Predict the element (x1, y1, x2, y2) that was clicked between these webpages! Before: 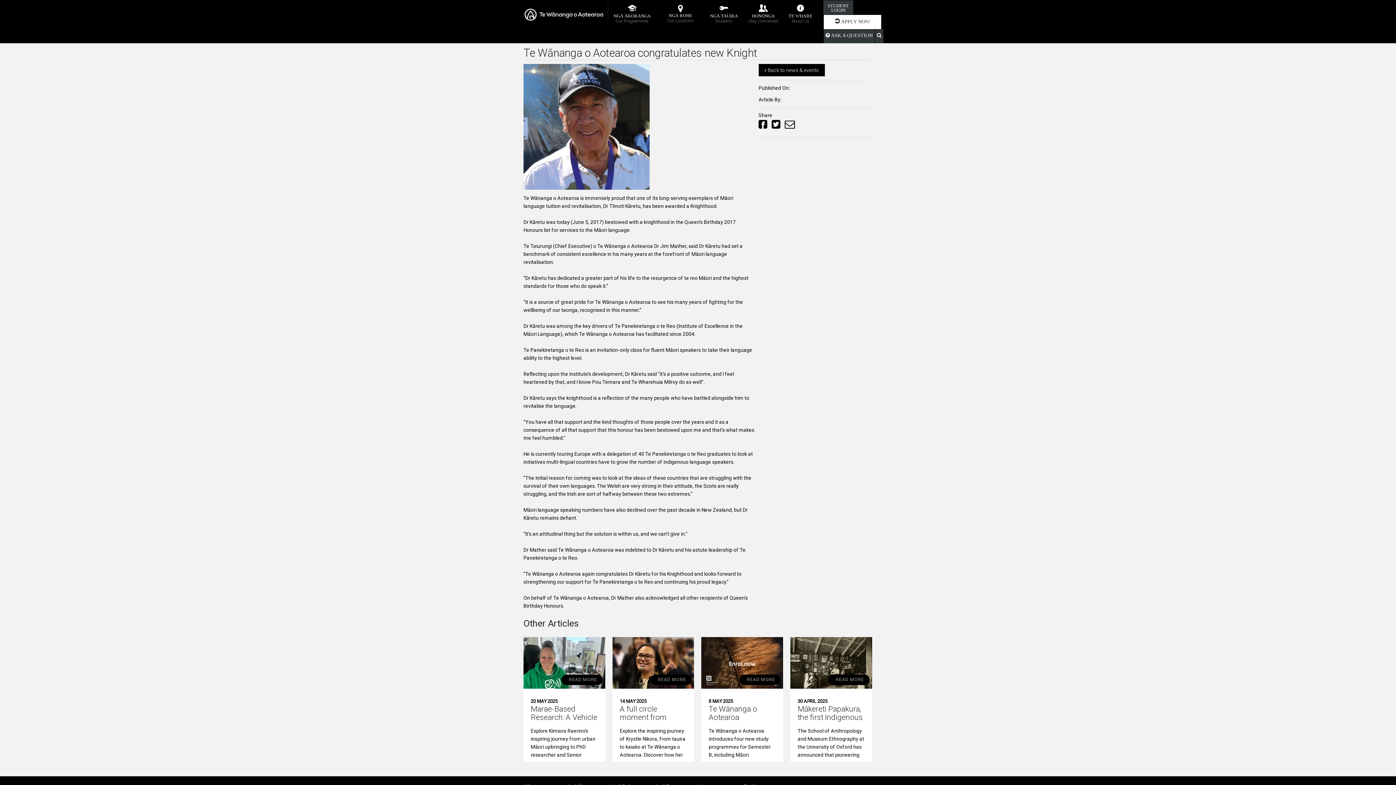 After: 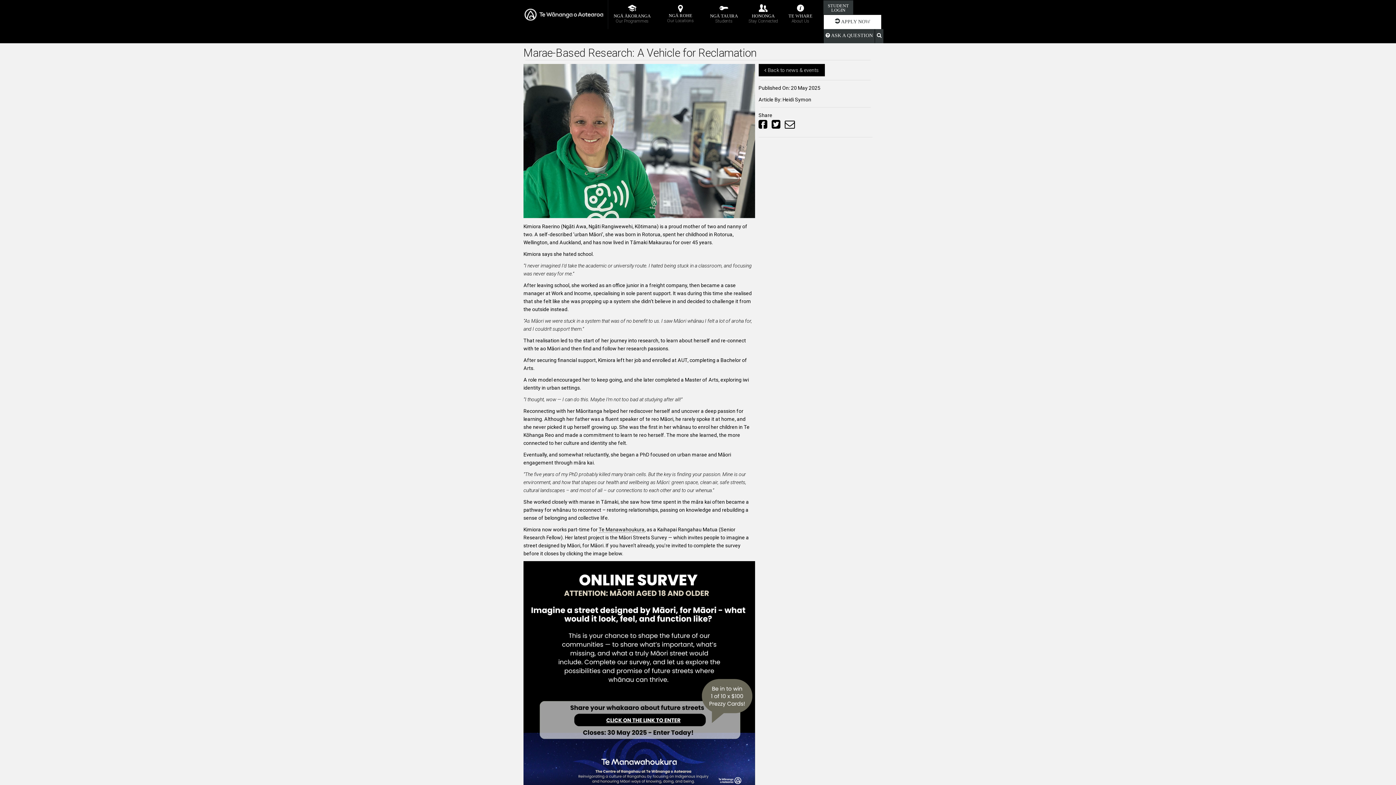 Action: label: READ MORE bbox: (561, 674, 602, 685)